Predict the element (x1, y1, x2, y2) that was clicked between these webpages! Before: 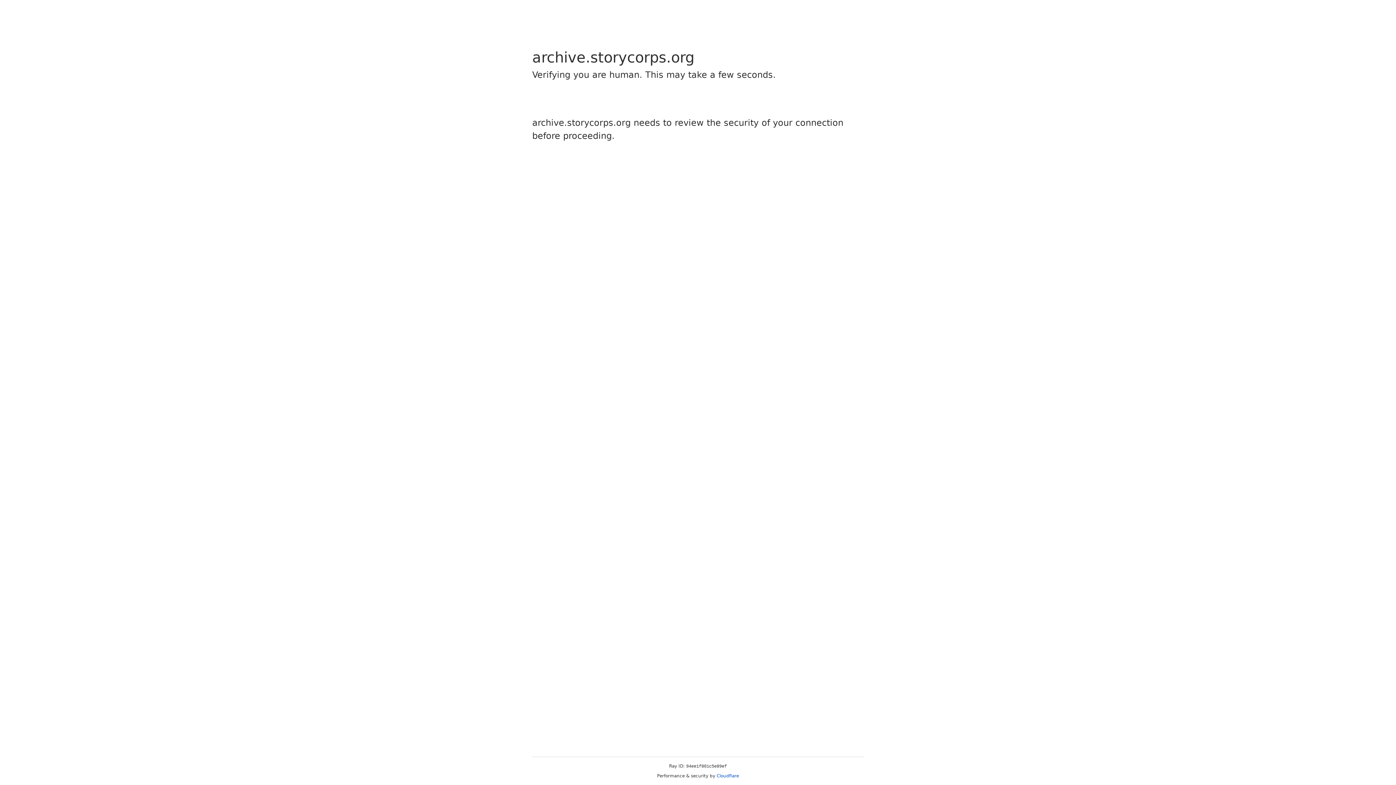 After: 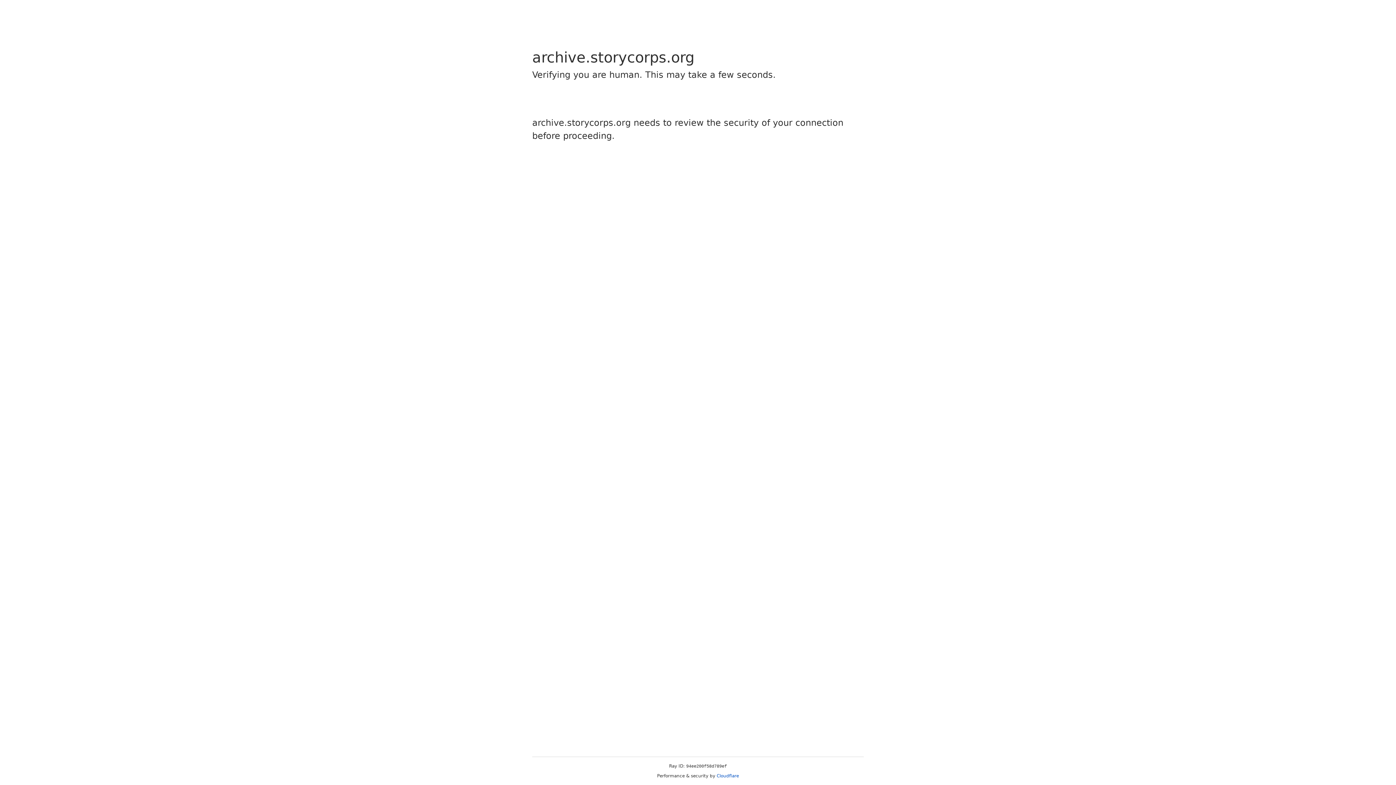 Action: label: Cloudflare bbox: (716, 773, 739, 778)